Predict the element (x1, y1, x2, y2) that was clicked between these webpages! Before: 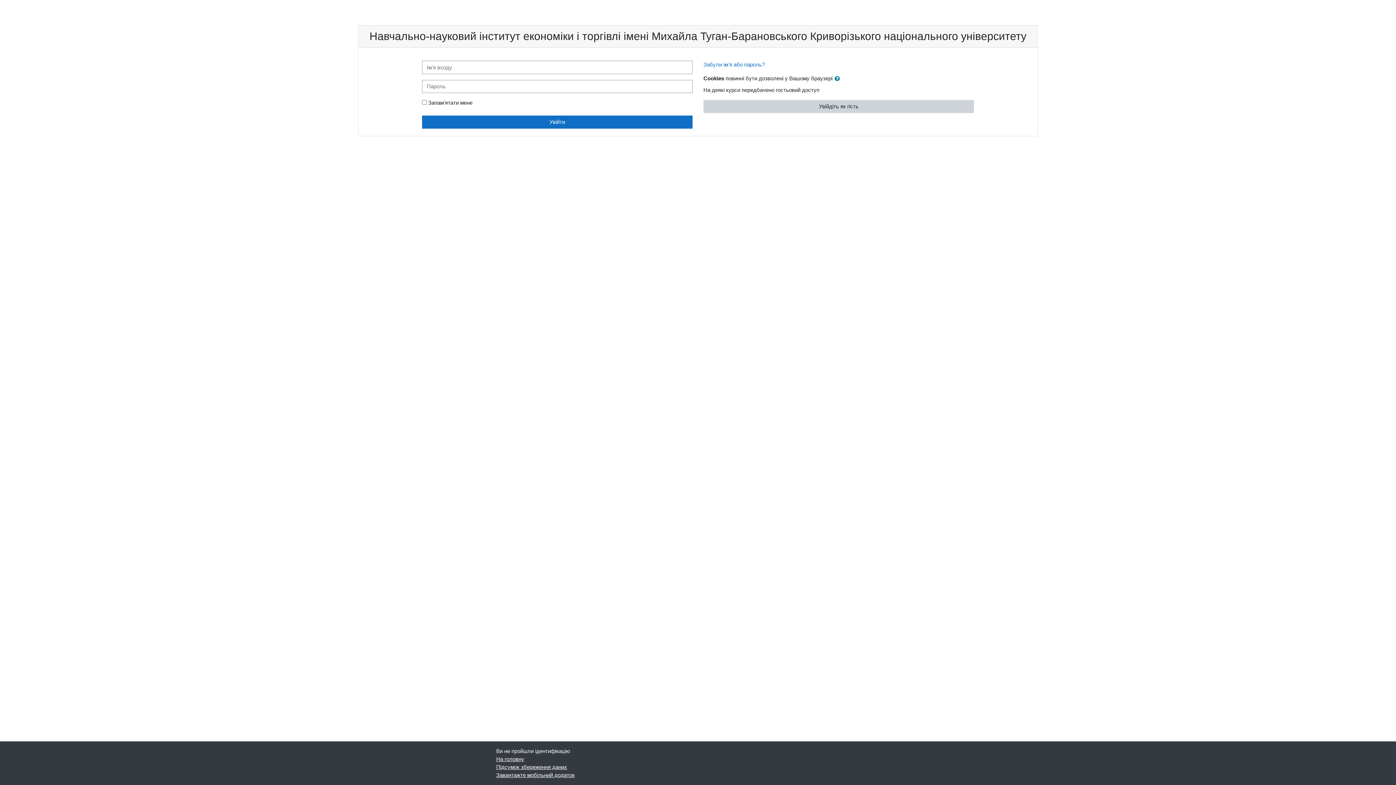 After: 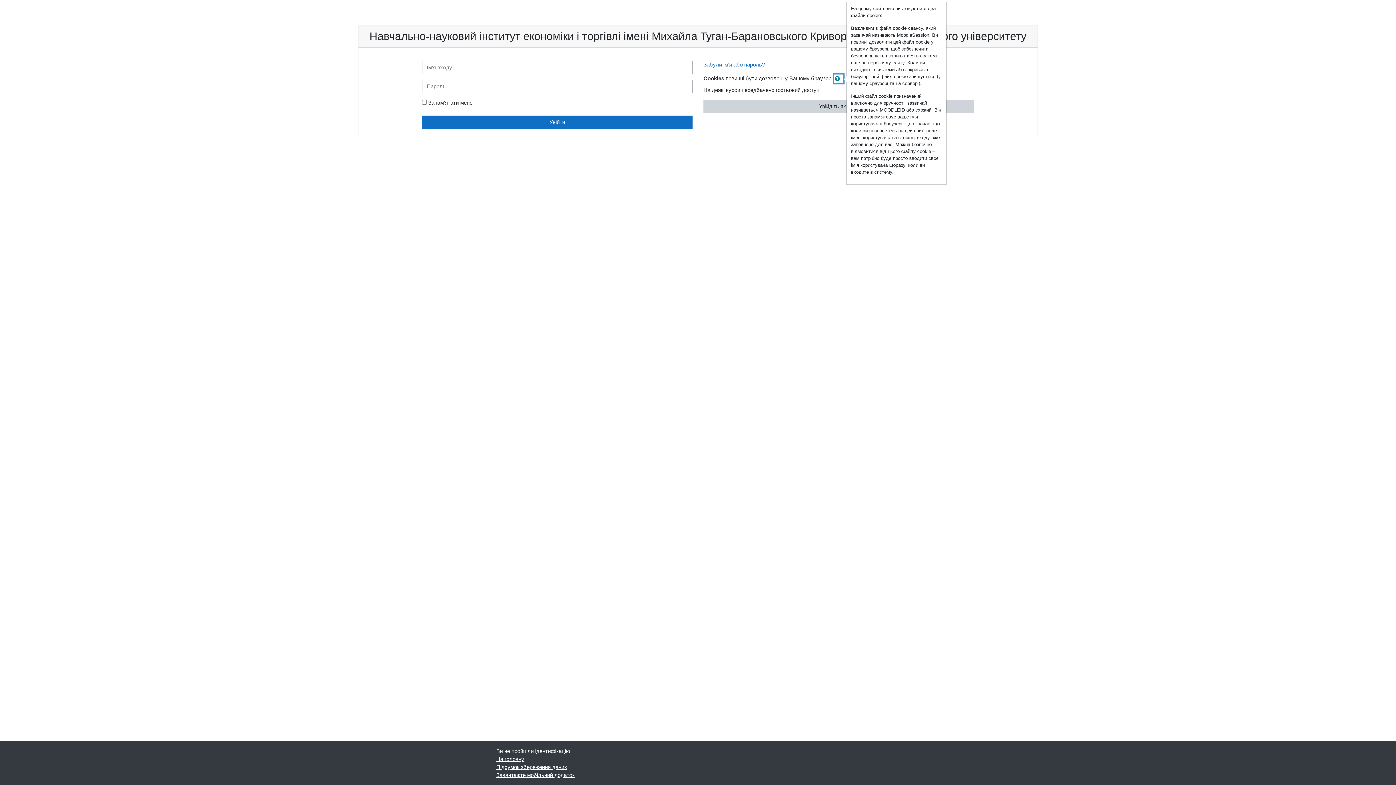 Action: bbox: (834, 74, 843, 83)